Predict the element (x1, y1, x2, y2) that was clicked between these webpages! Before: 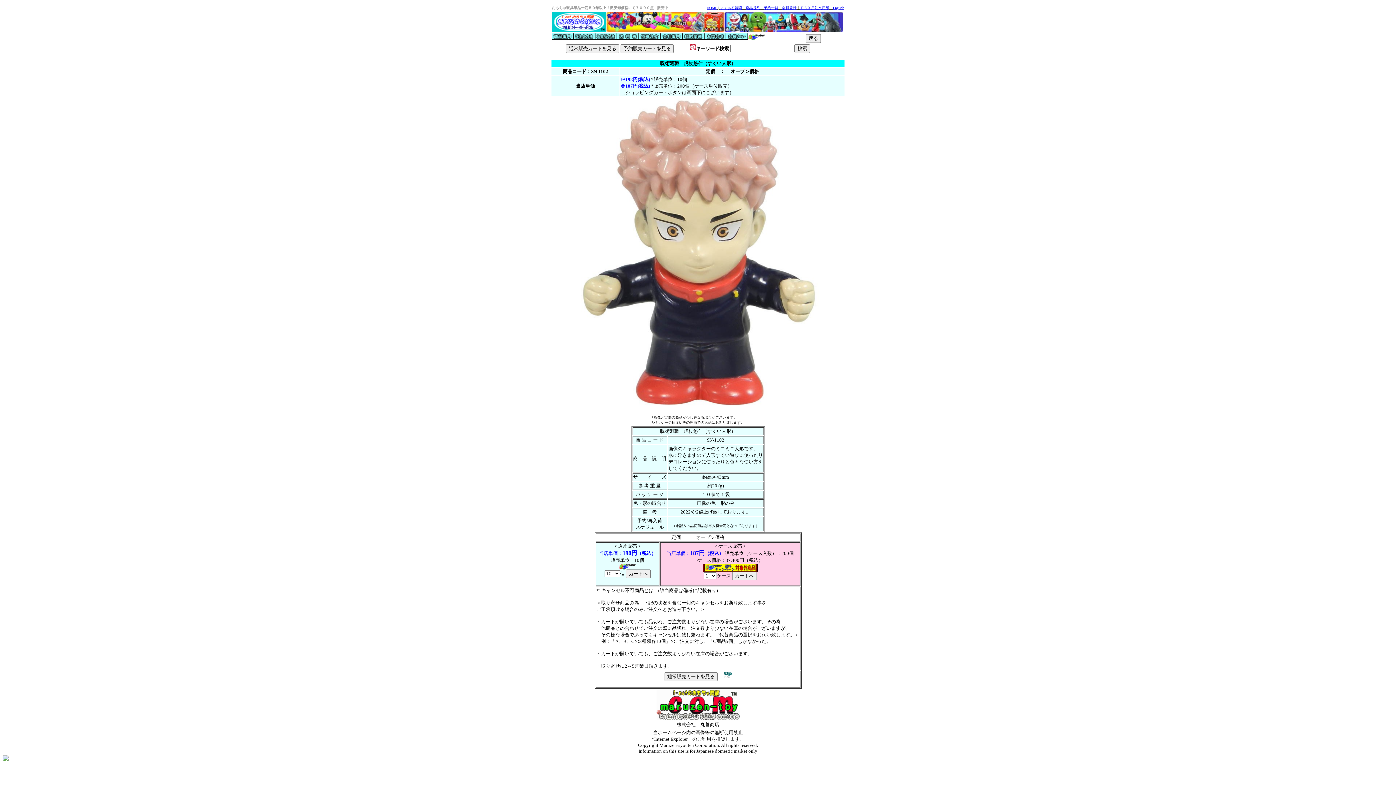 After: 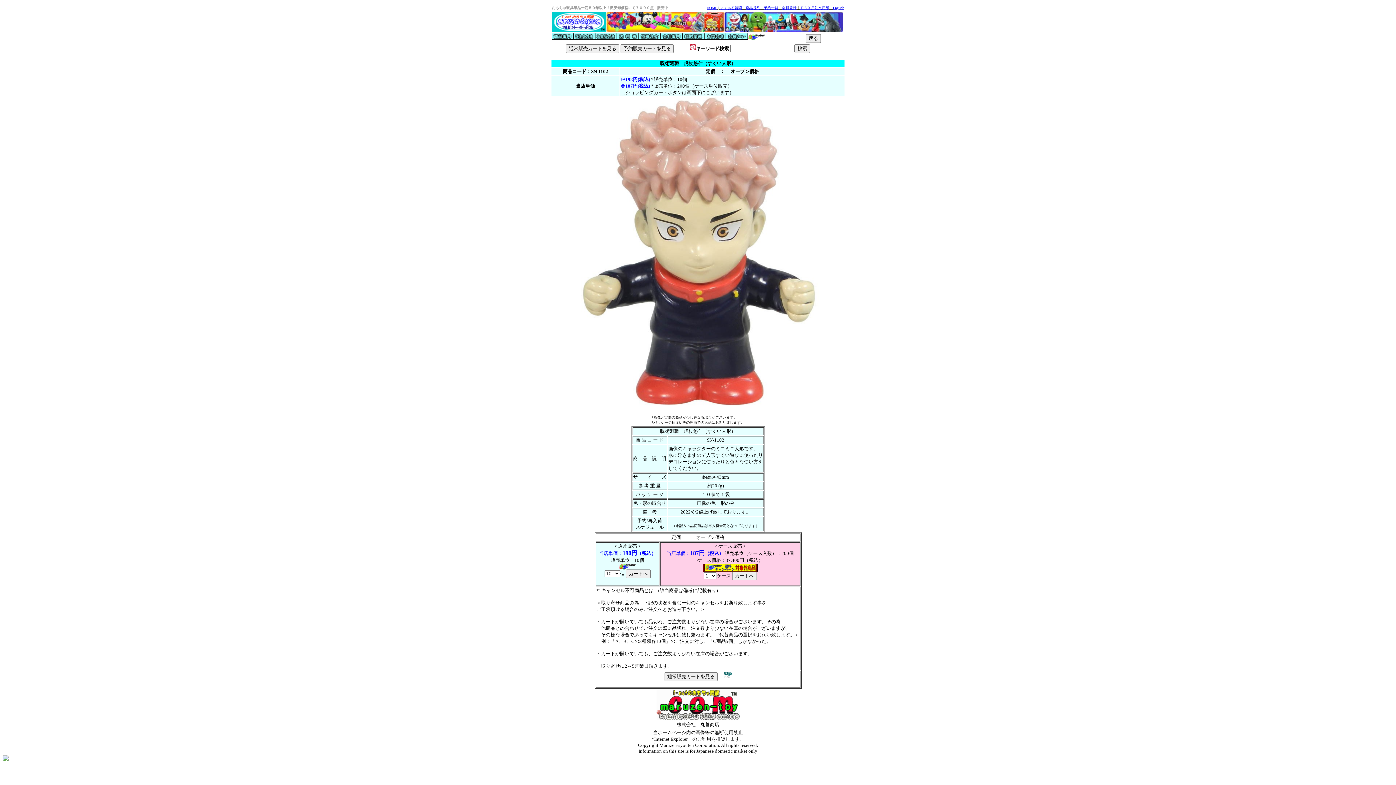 Action: bbox: (723, 674, 731, 679)